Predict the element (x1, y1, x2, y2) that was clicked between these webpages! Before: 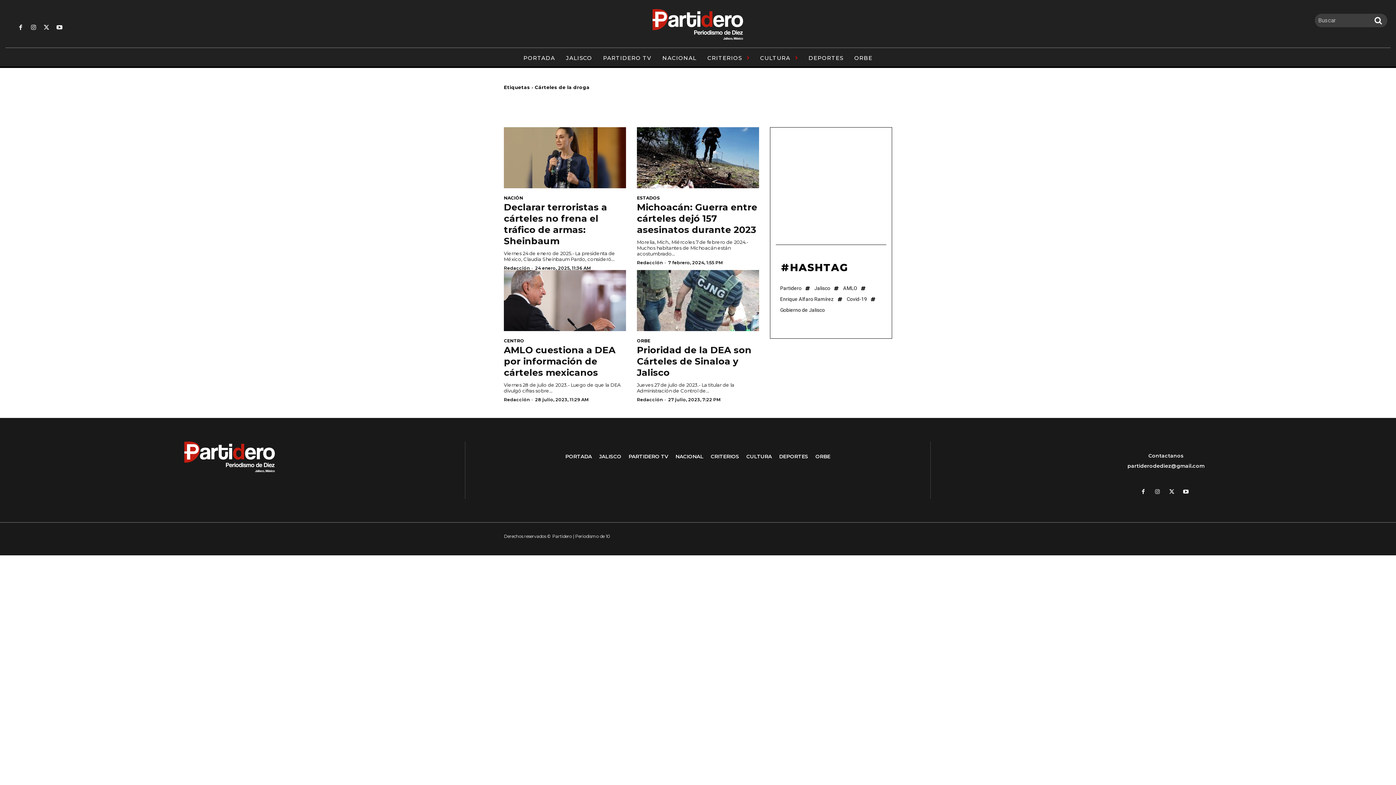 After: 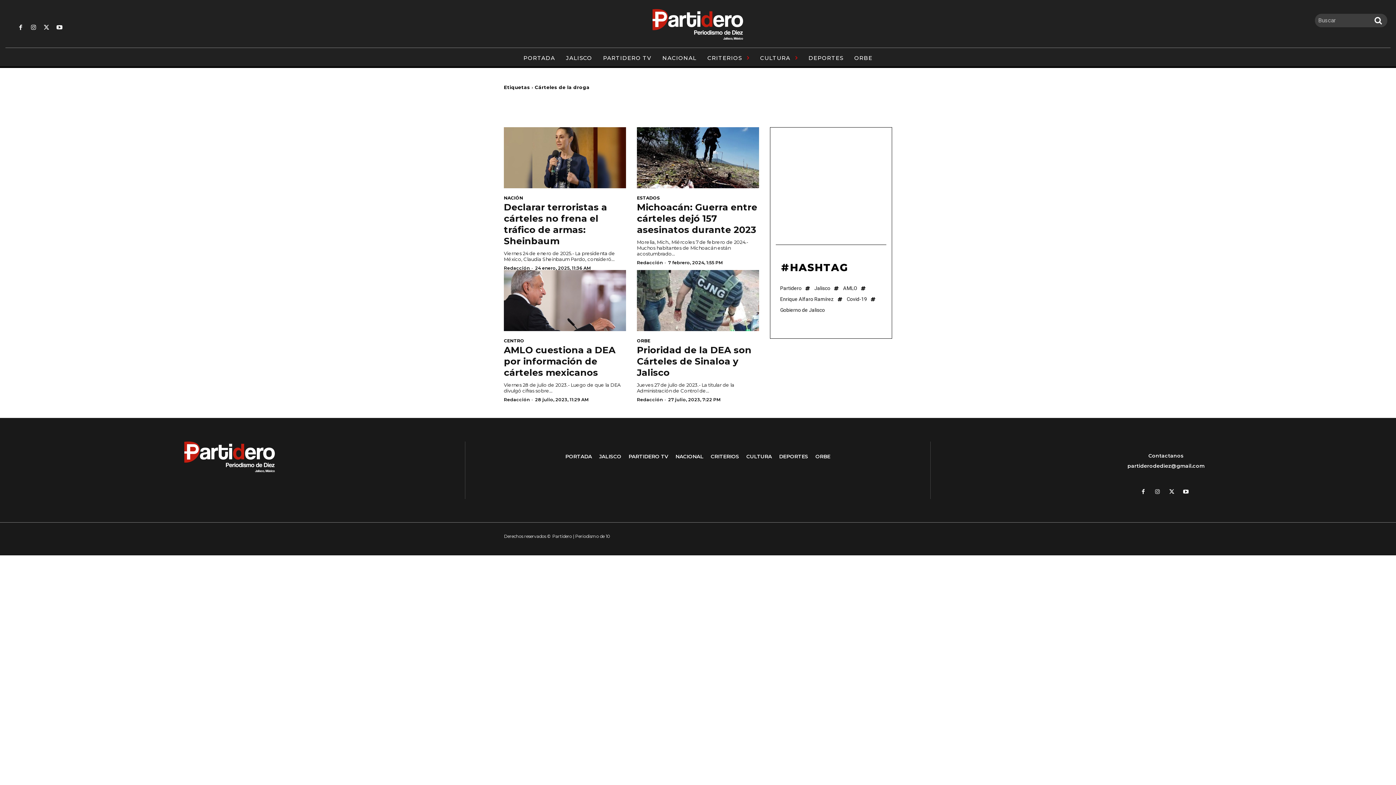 Action: bbox: (28, 22, 38, 32)